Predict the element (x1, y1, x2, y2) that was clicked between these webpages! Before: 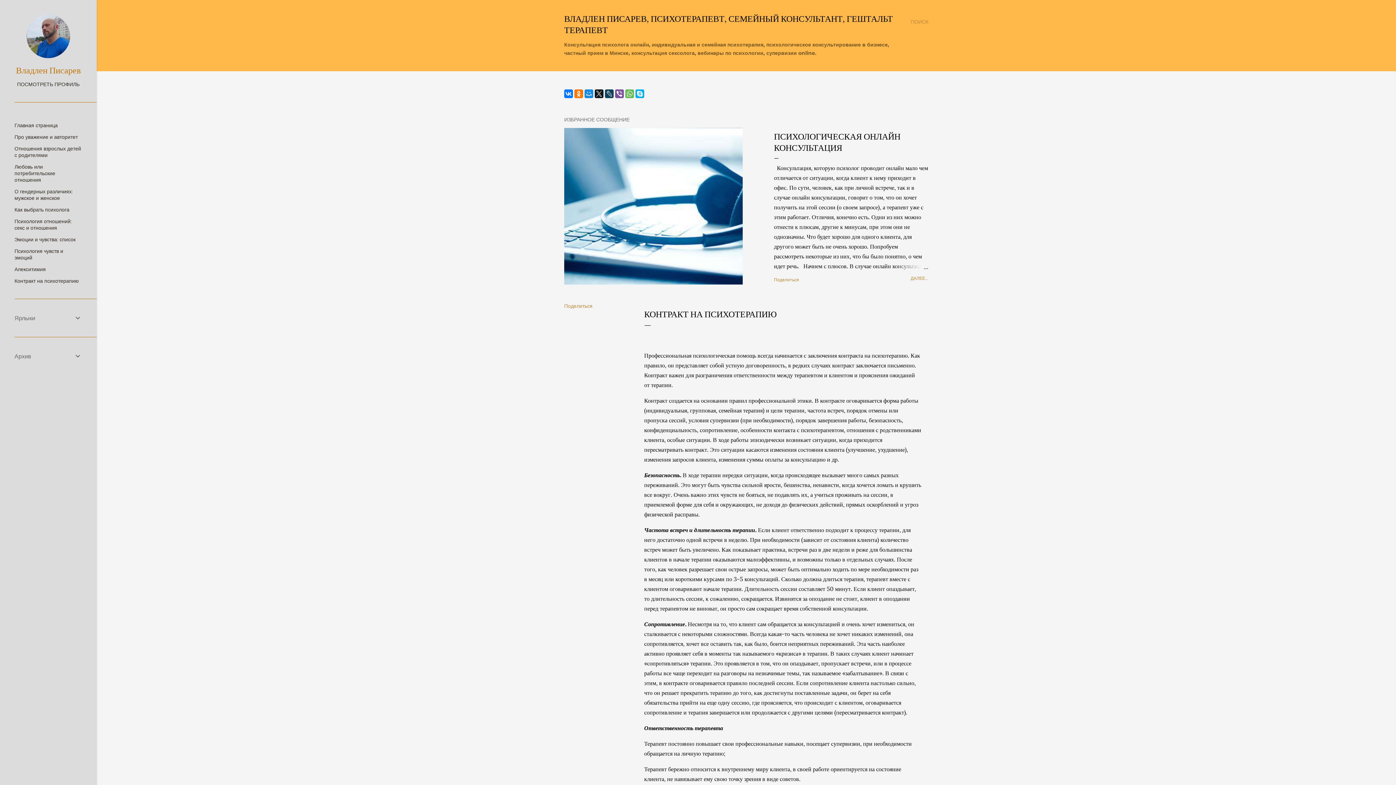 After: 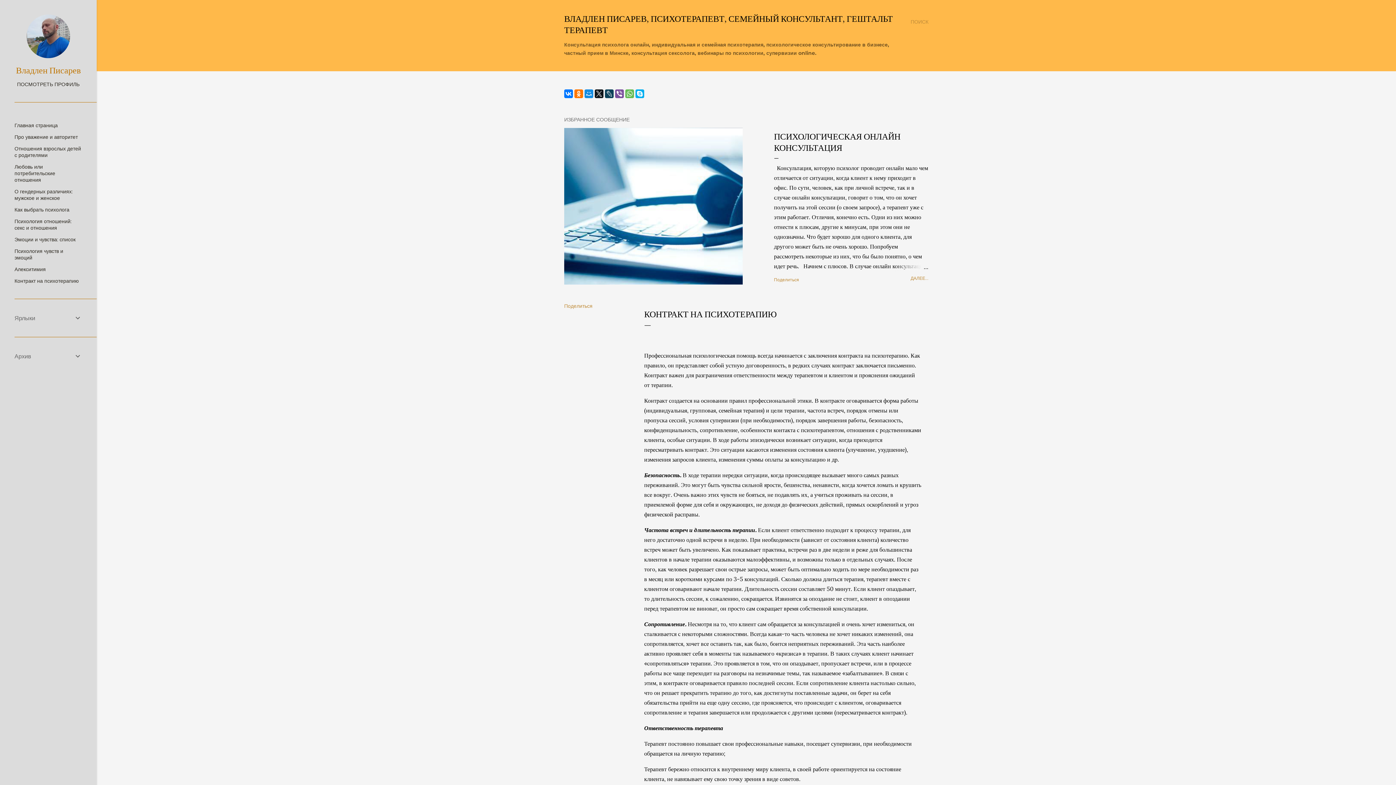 Action: bbox: (14, 277, 78, 284) label: Контракт на психотерапию